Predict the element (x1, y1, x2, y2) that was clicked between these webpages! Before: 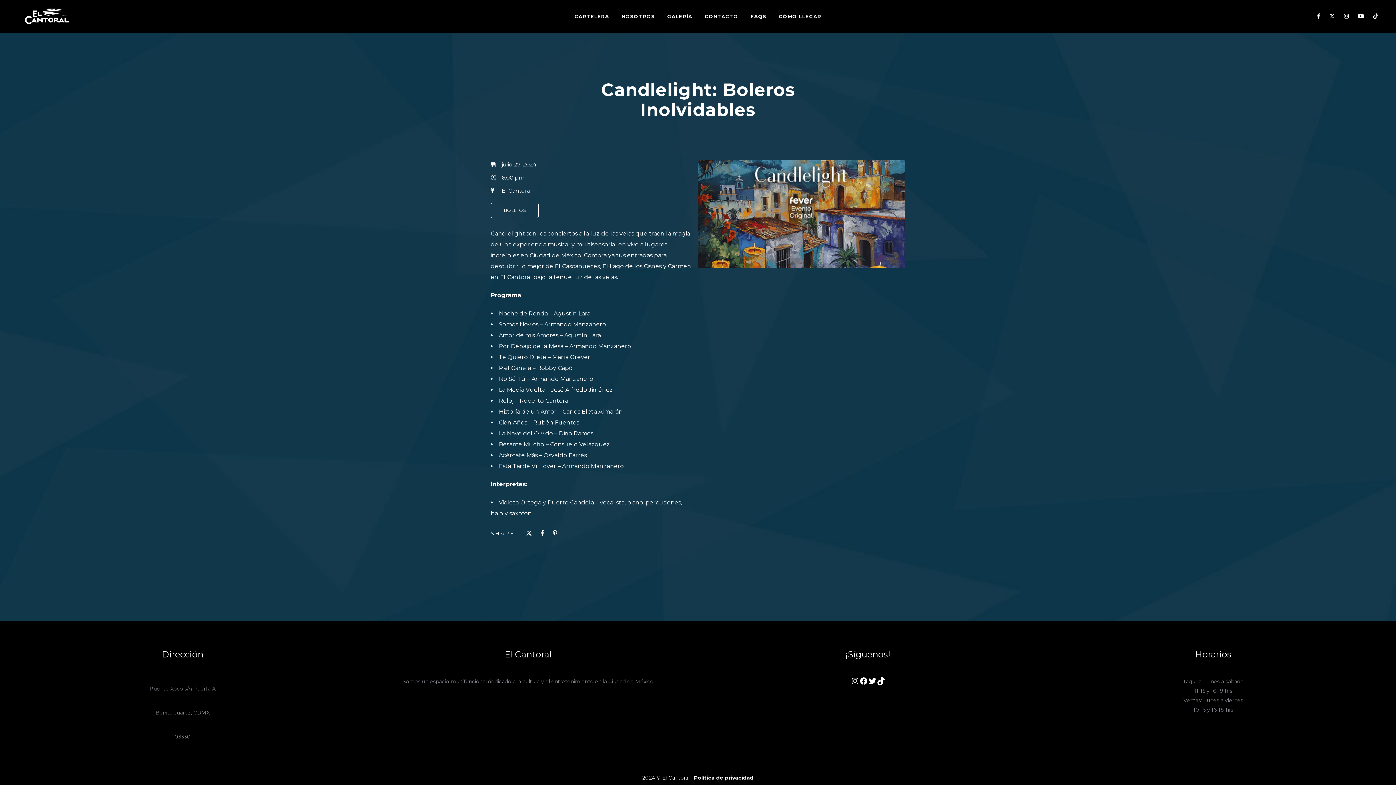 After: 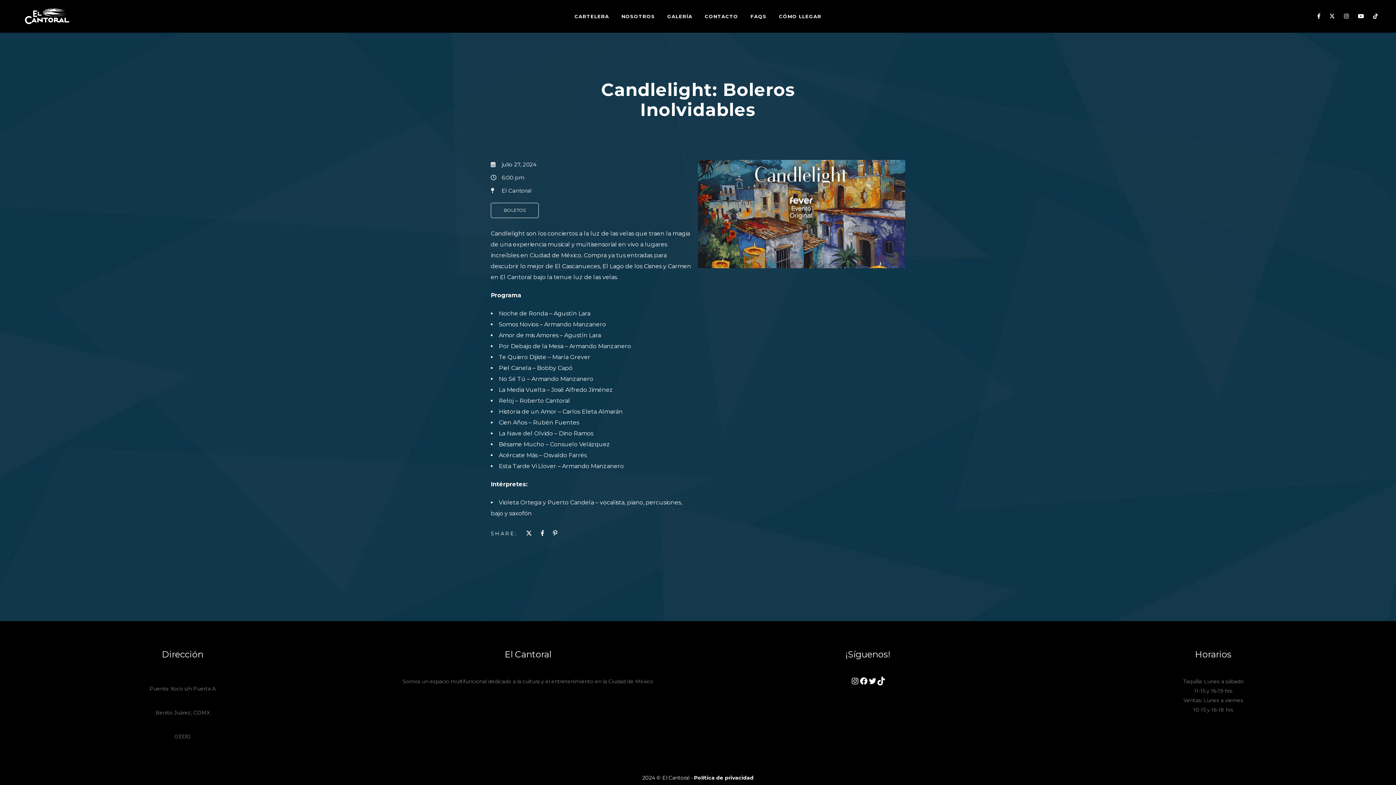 Action: bbox: (1358, 12, 1364, 19)